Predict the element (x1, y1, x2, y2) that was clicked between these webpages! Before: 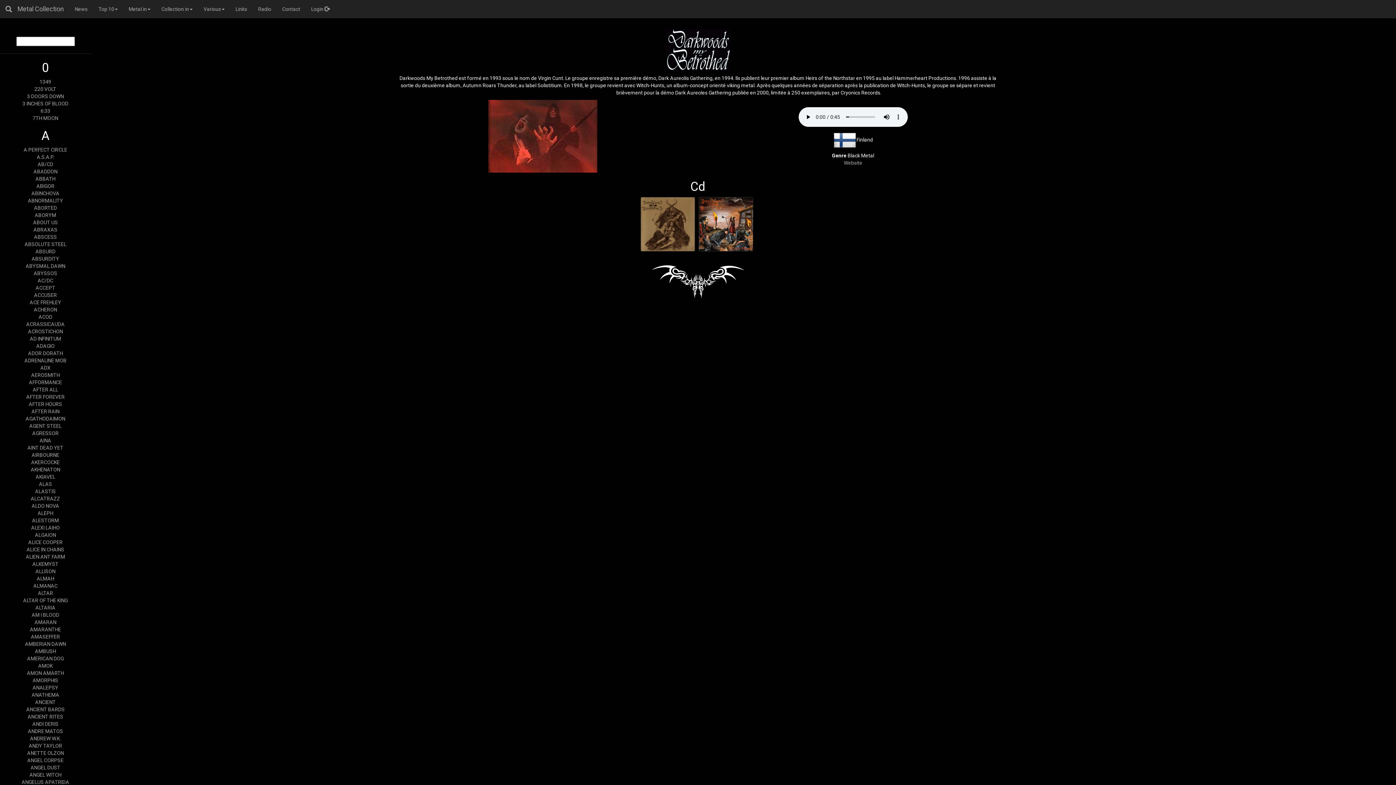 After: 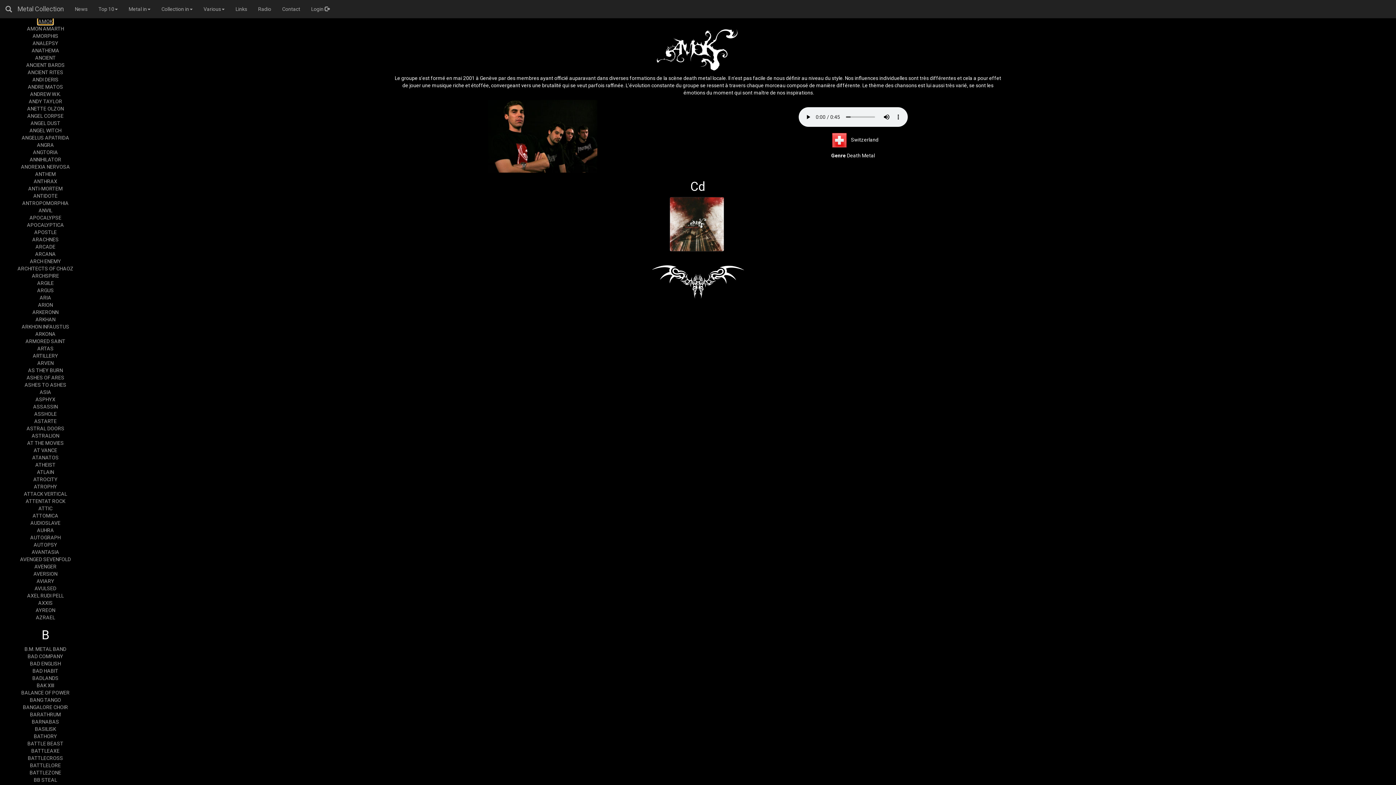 Action: label: AMOK bbox: (38, 663, 52, 669)